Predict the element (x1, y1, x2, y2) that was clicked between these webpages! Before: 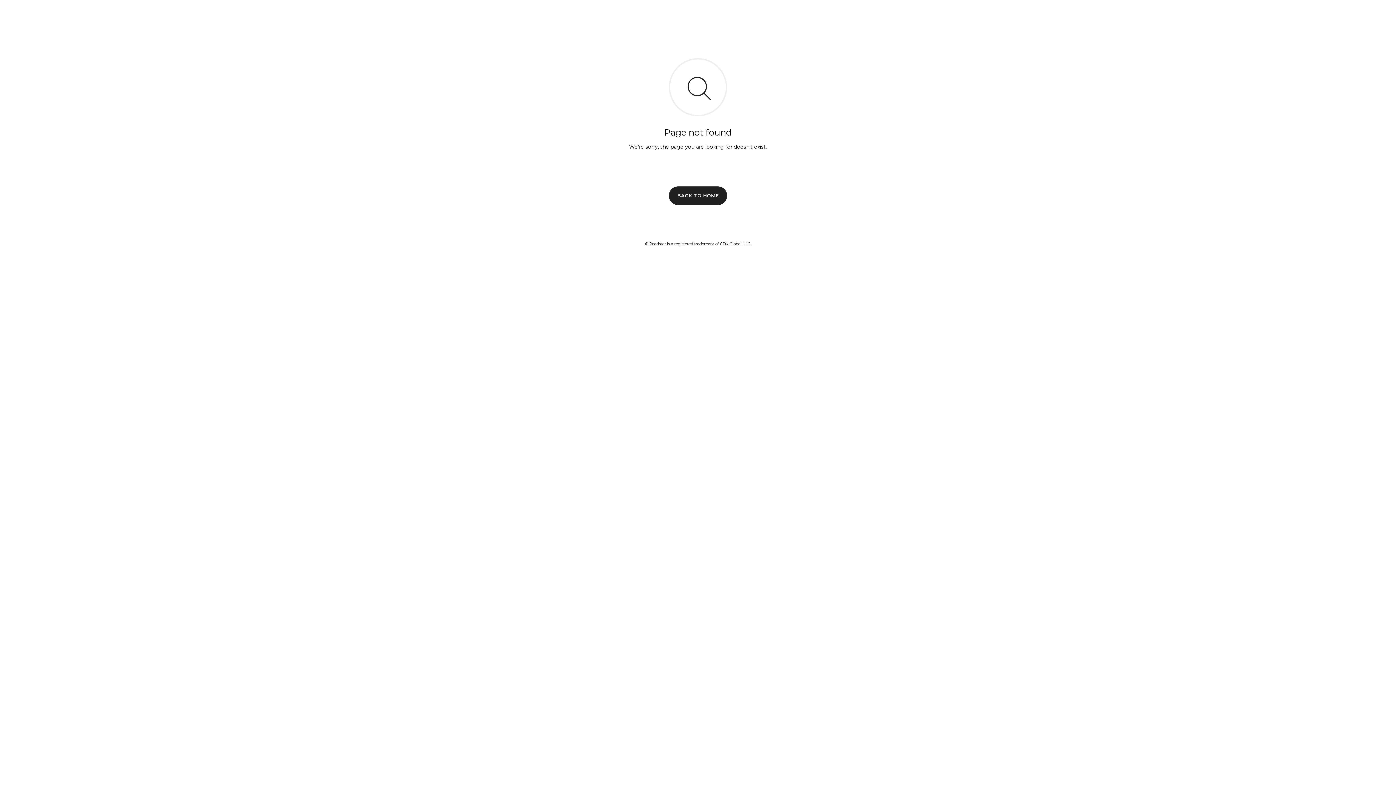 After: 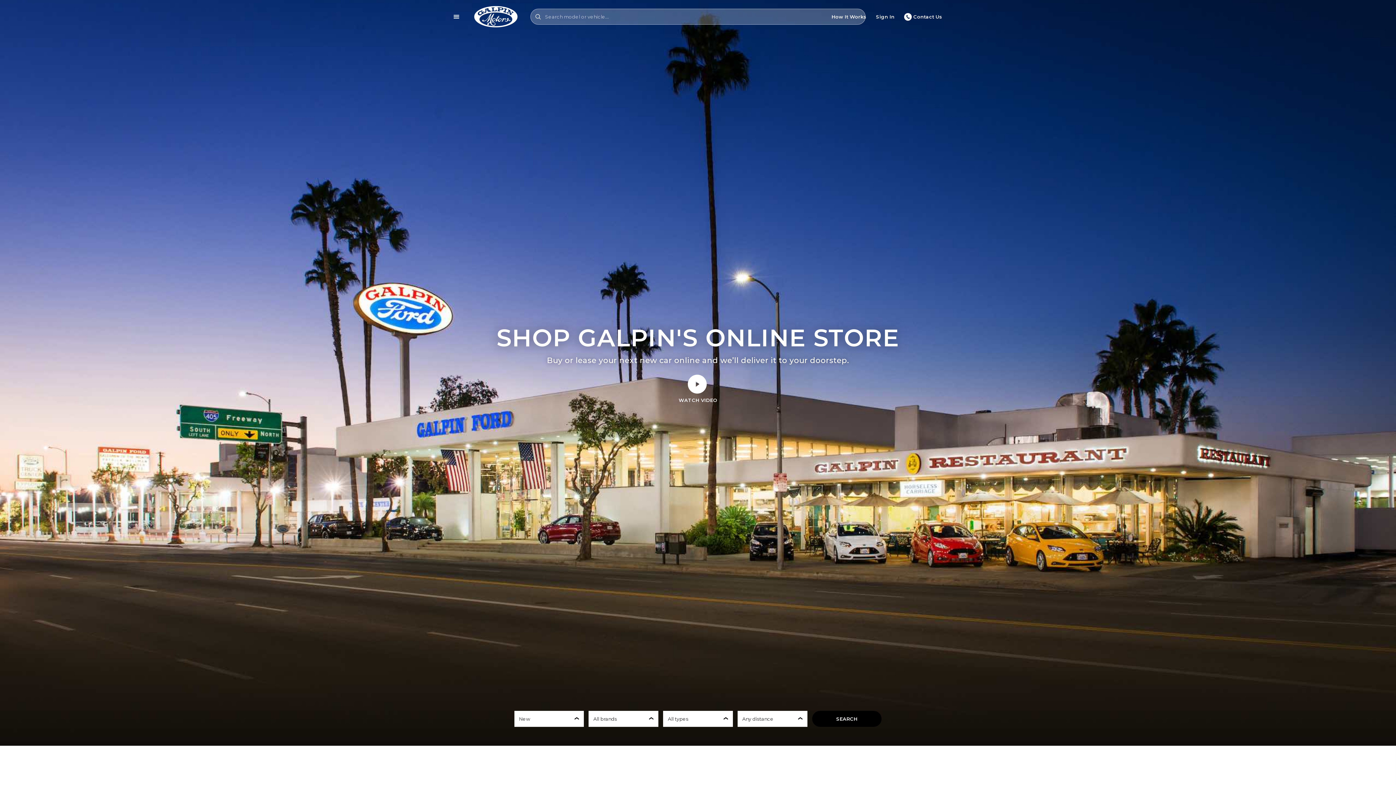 Action: bbox: (669, 186, 727, 204) label: BACK TO HOME